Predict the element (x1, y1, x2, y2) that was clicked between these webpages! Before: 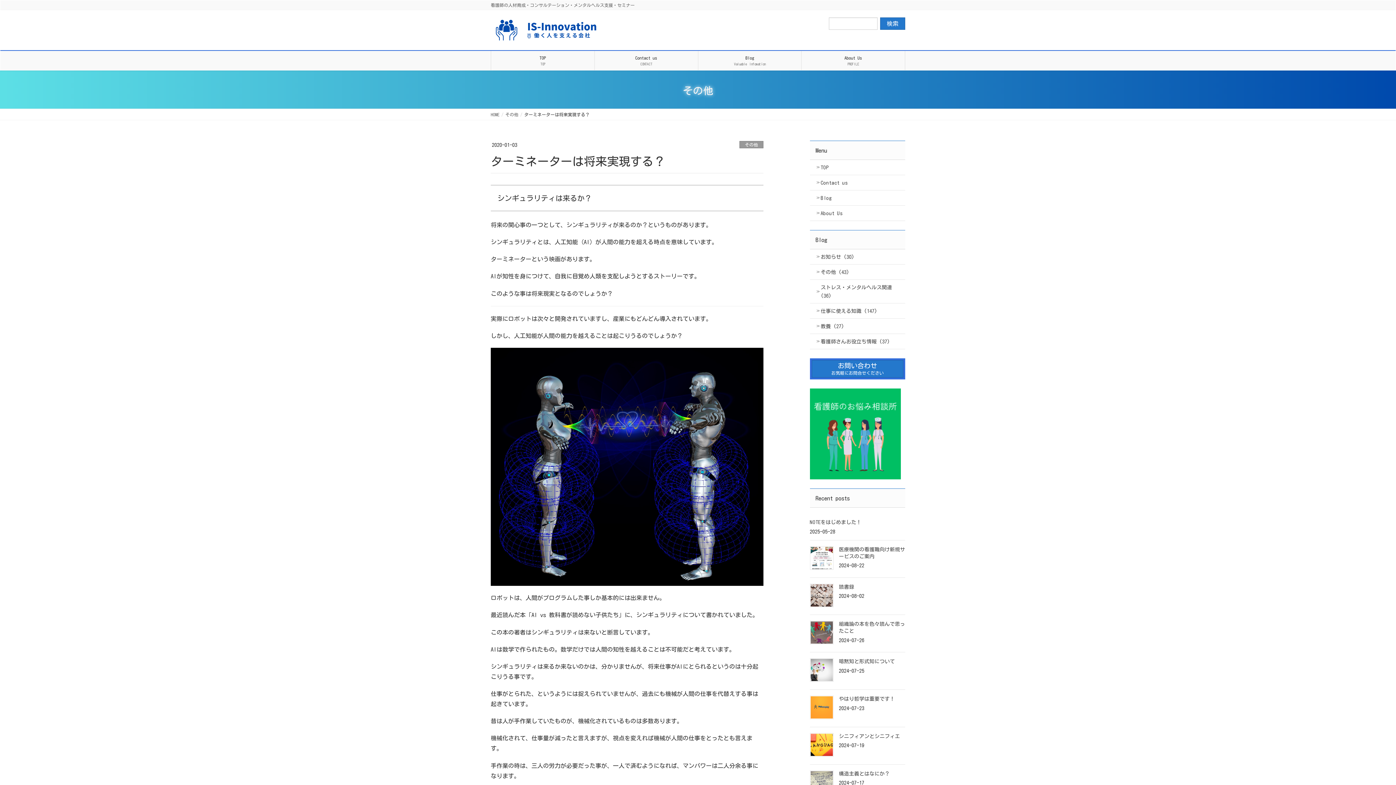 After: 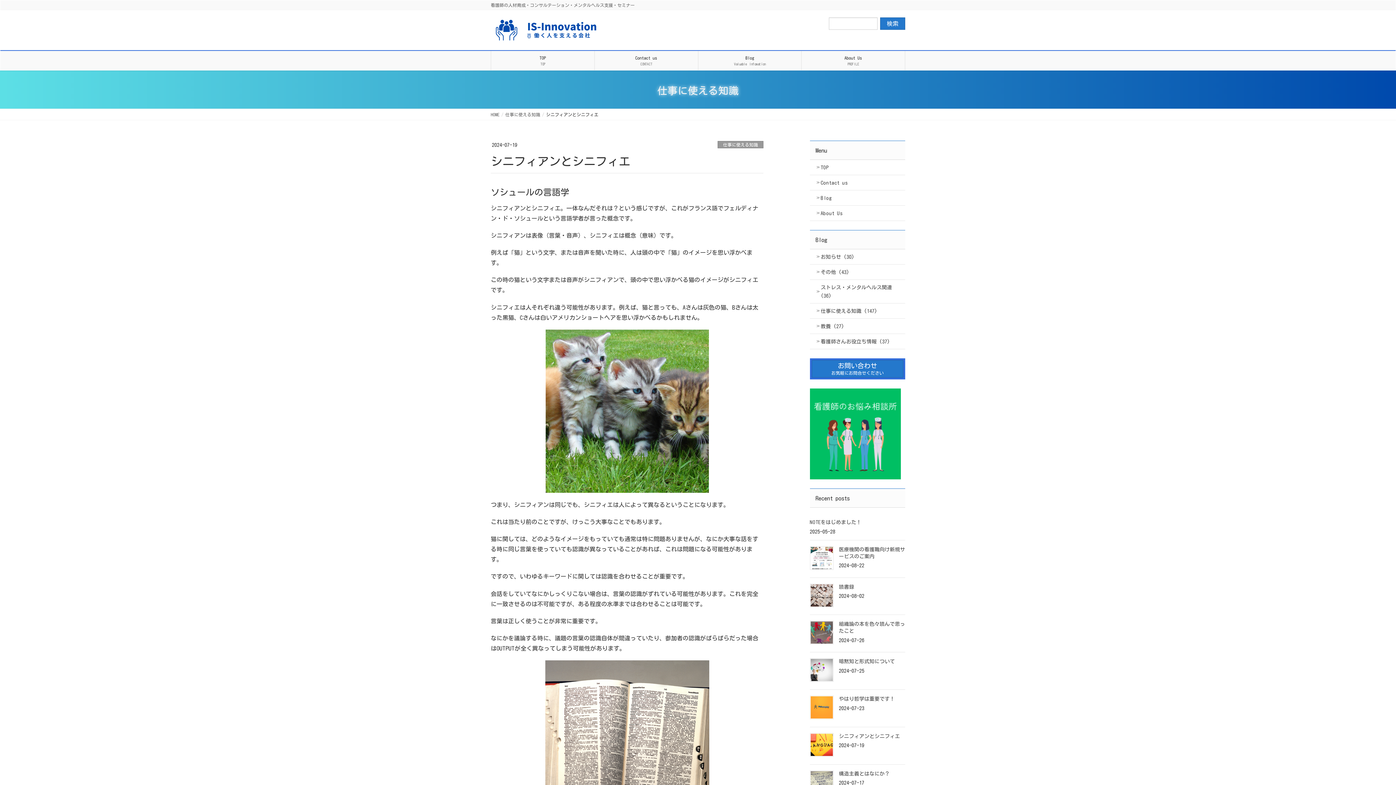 Action: bbox: (839, 734, 900, 739) label: シニフィアンとシニフィエ